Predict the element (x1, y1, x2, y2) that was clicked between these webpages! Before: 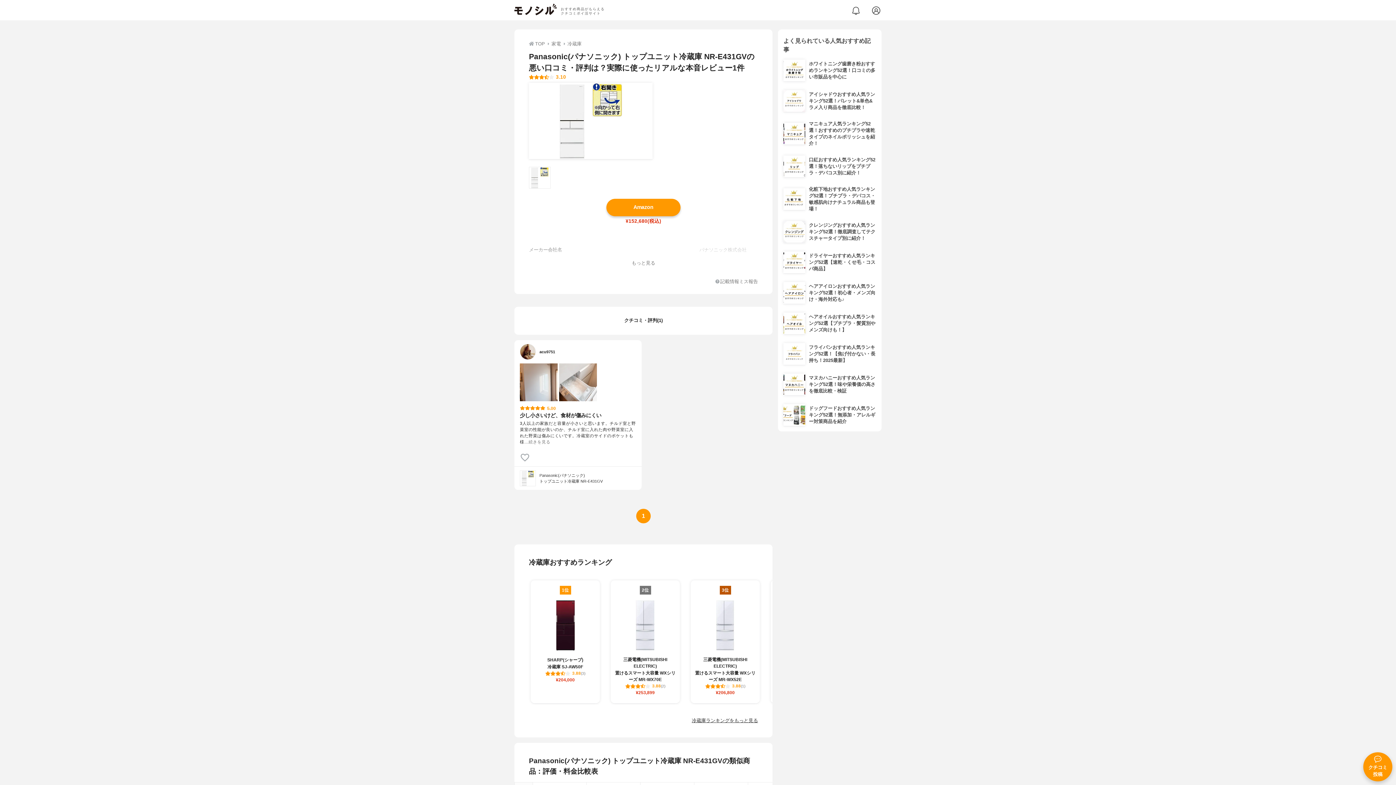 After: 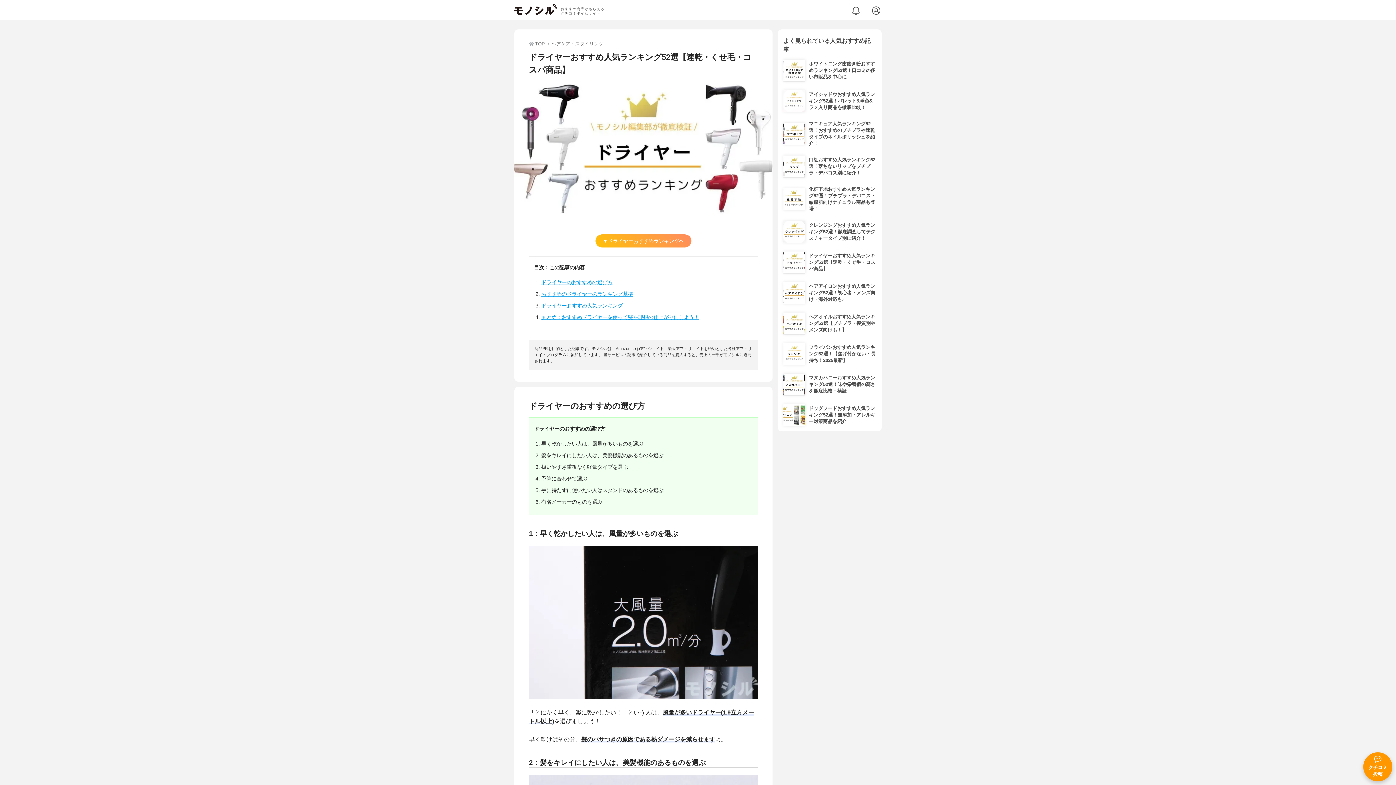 Action: bbox: (783, 251, 876, 273) label: 	ドライヤーおすすめ人気ランキング52選【速乾・くせ毛・コスパ商品】